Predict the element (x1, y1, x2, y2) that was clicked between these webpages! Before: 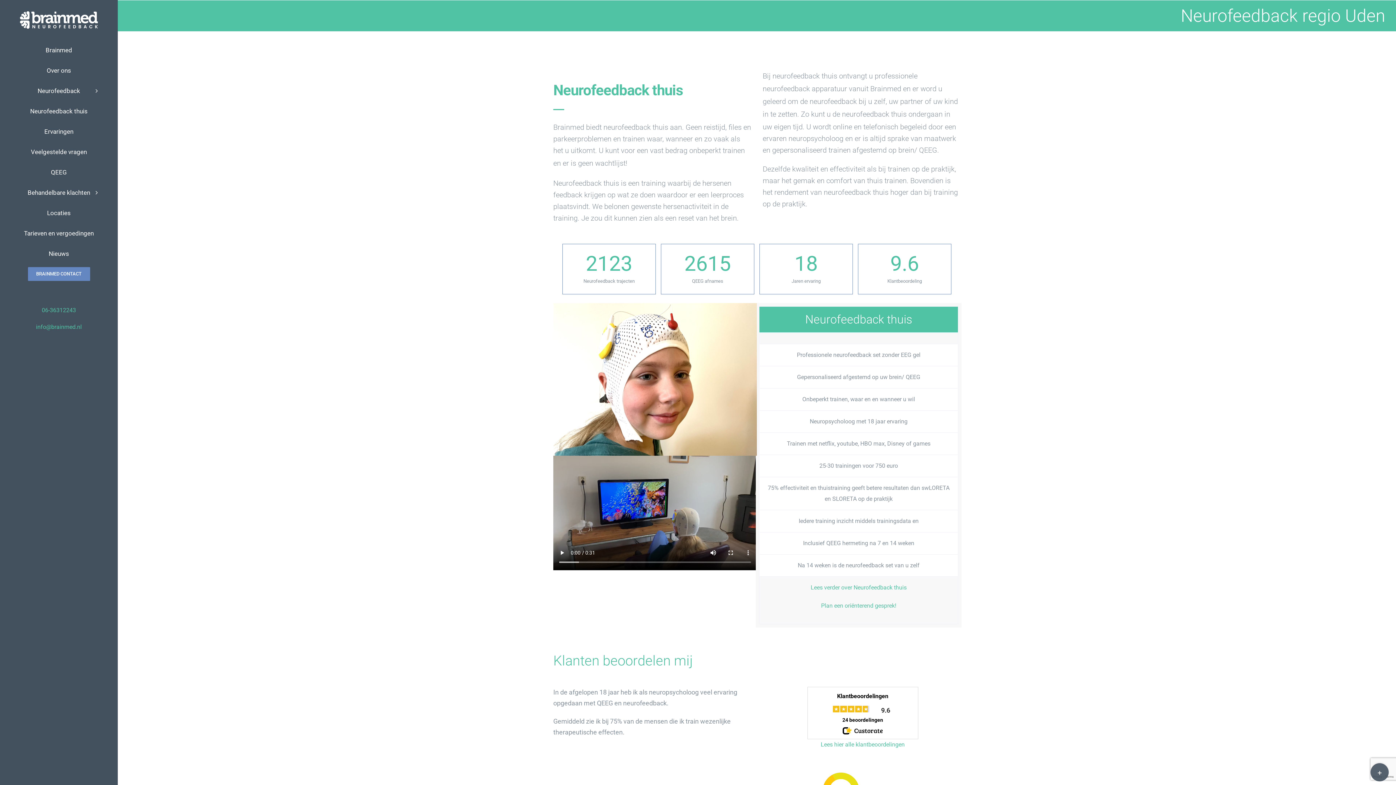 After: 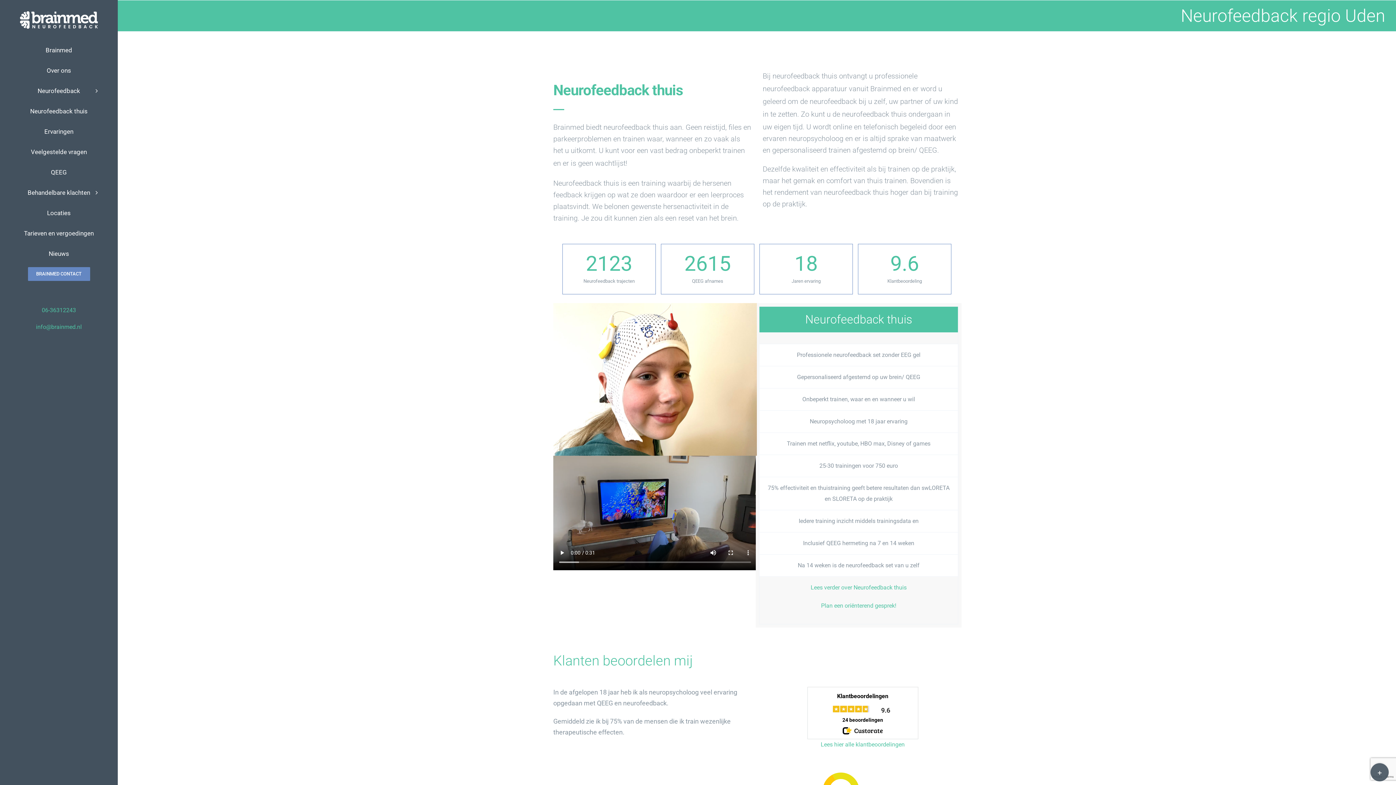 Action: bbox: (41, 306, 76, 313) label: 06-36312243